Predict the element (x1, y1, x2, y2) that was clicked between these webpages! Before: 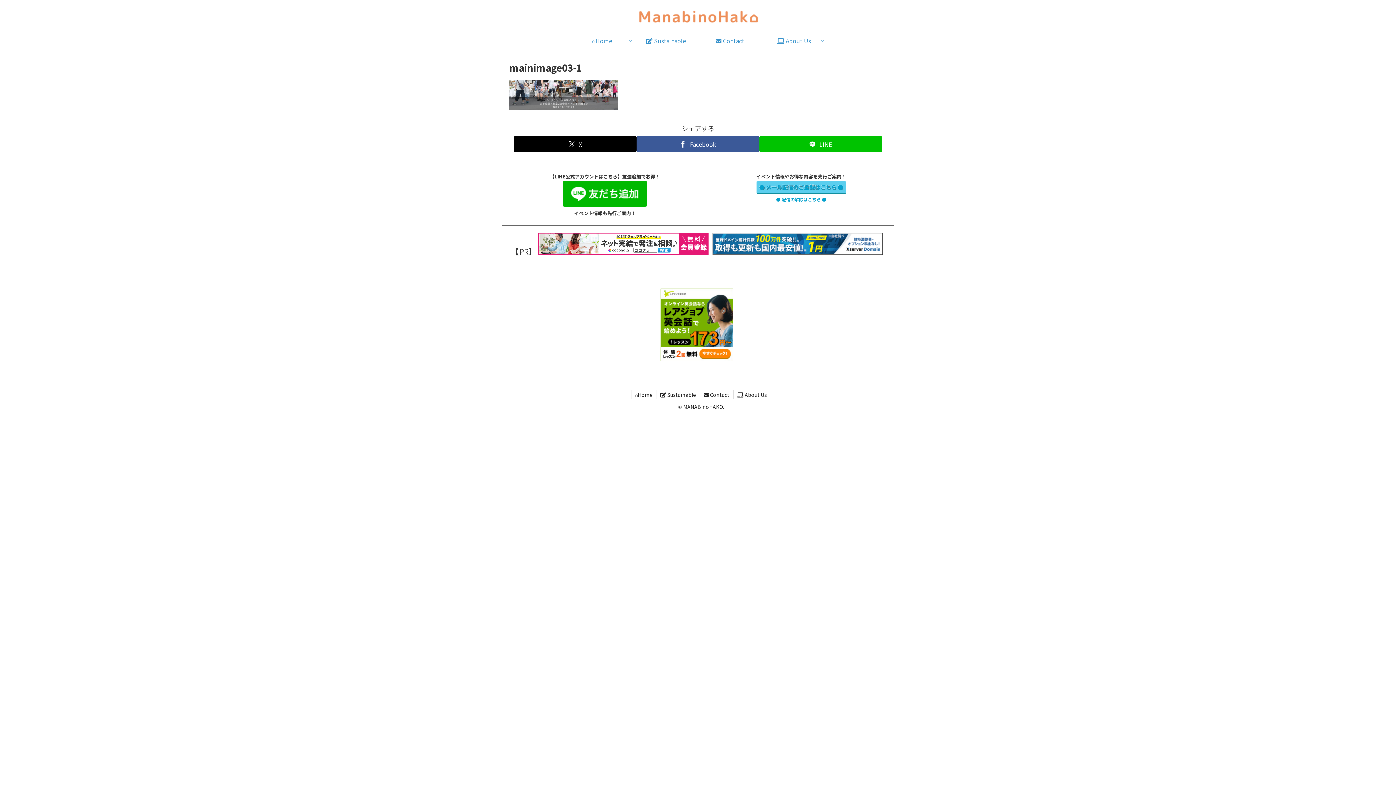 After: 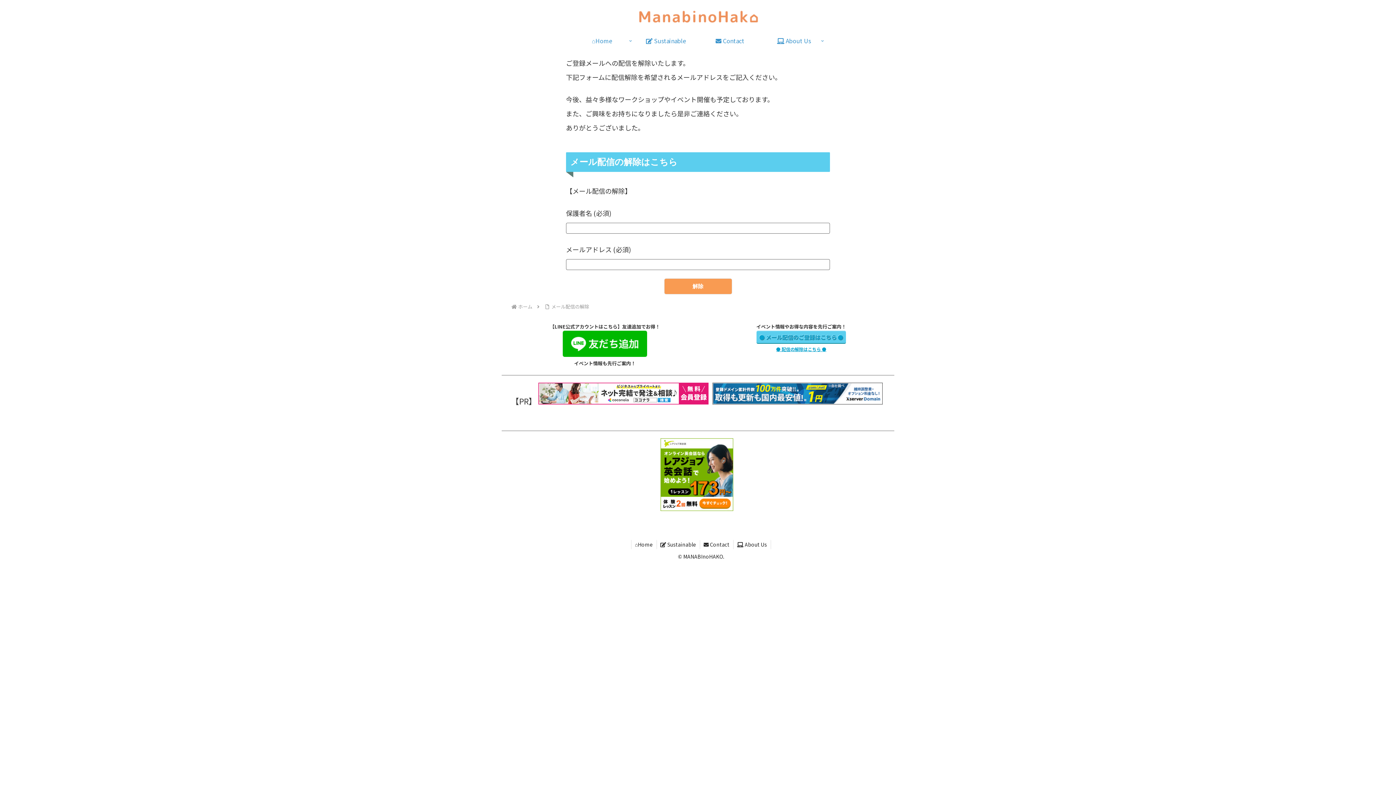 Action: label: ● 配信の解除はこちら ● bbox: (776, 196, 826, 202)